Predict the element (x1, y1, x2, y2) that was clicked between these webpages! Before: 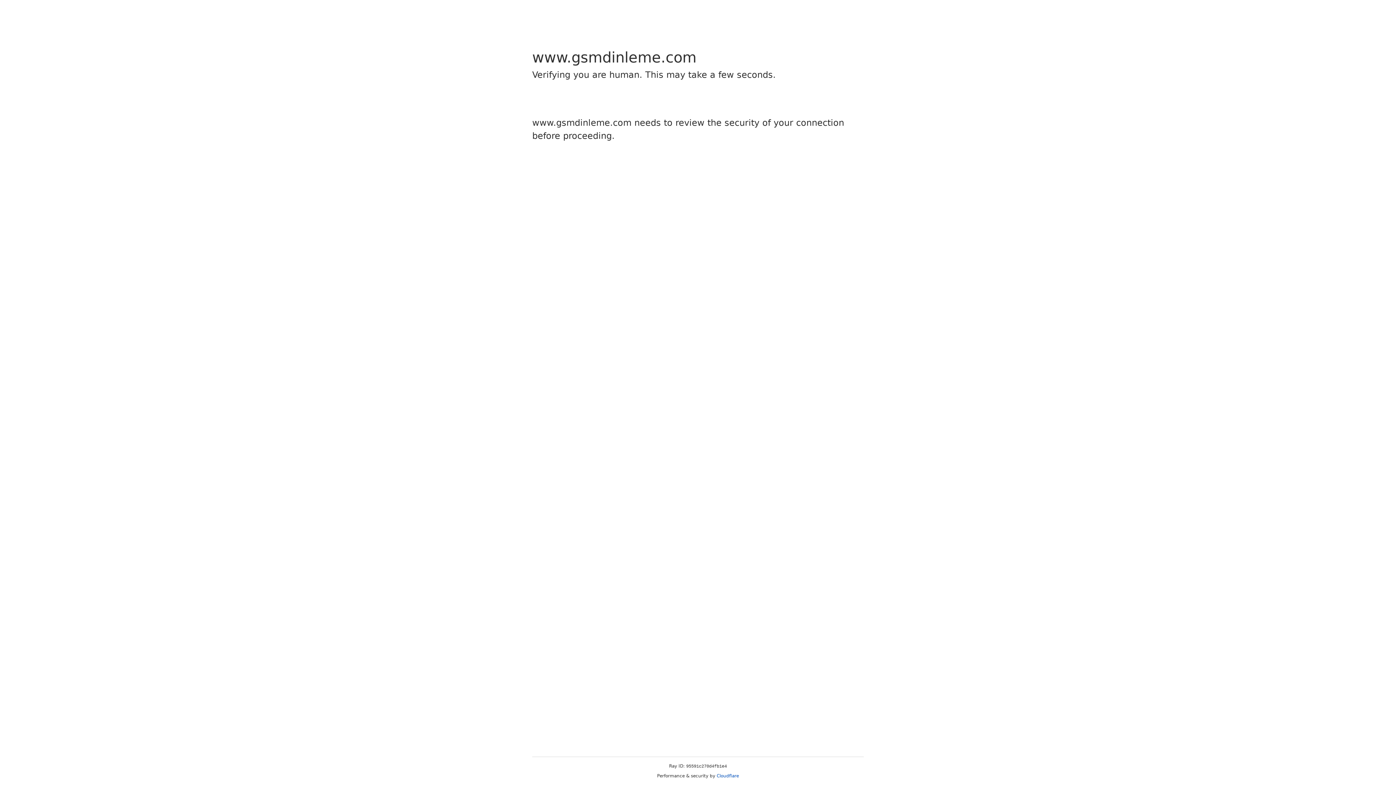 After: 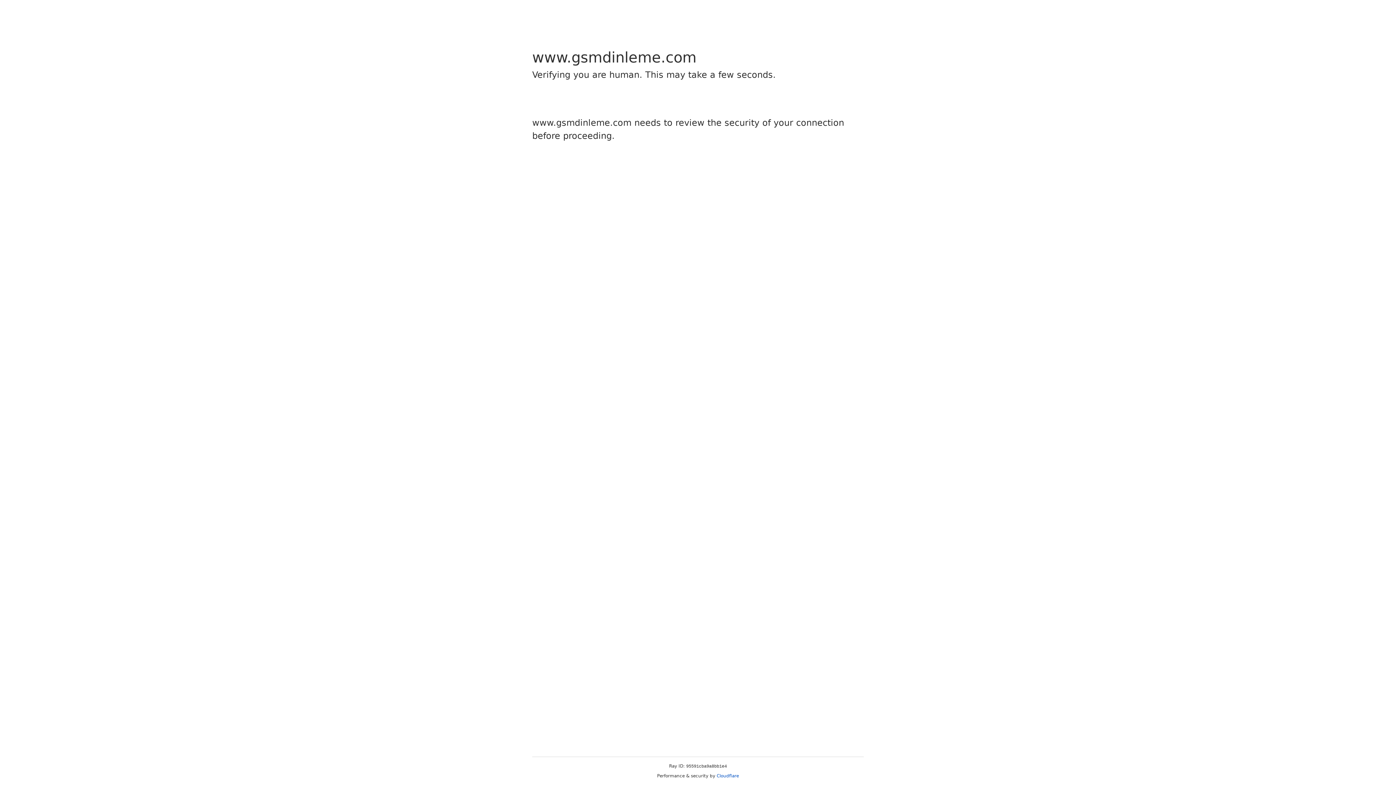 Action: label: Cloudflare bbox: (716, 773, 739, 778)